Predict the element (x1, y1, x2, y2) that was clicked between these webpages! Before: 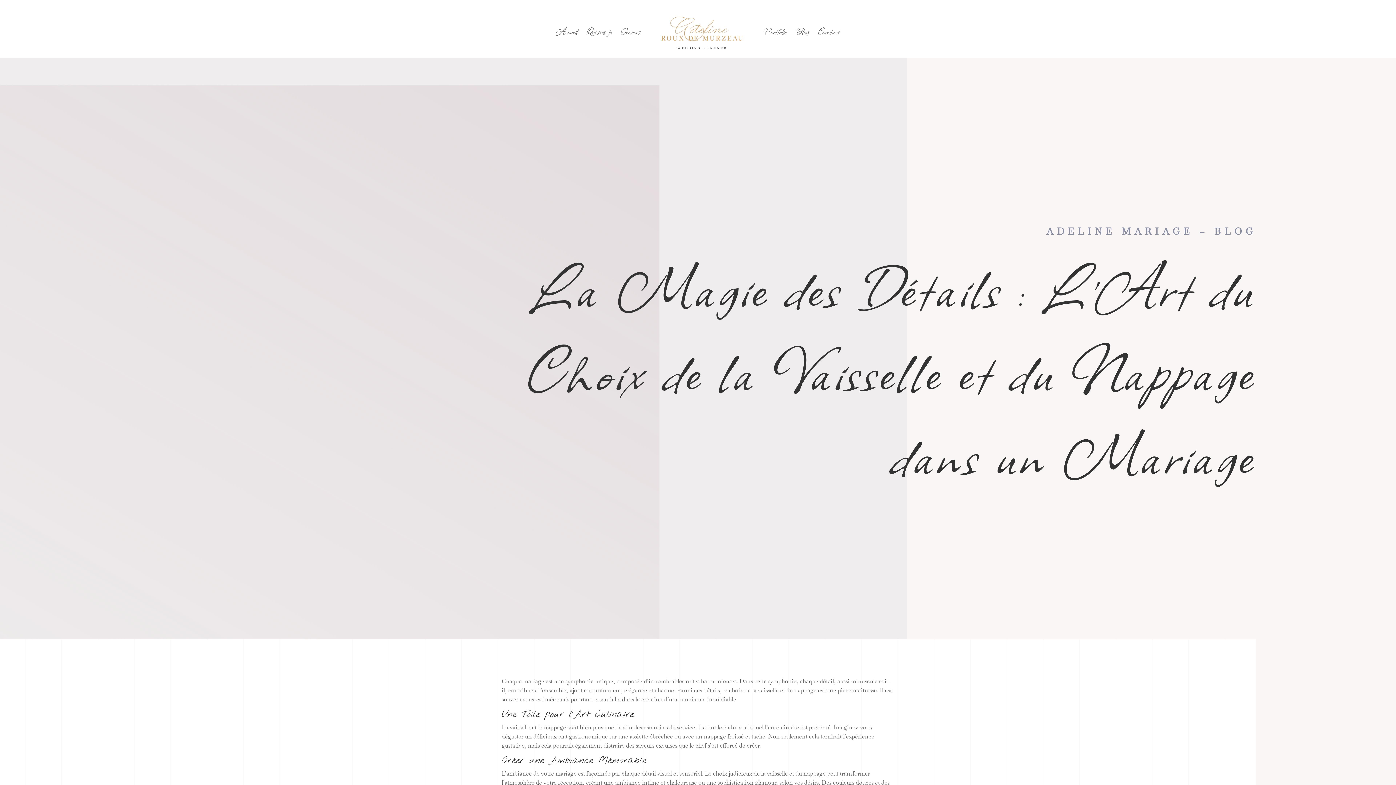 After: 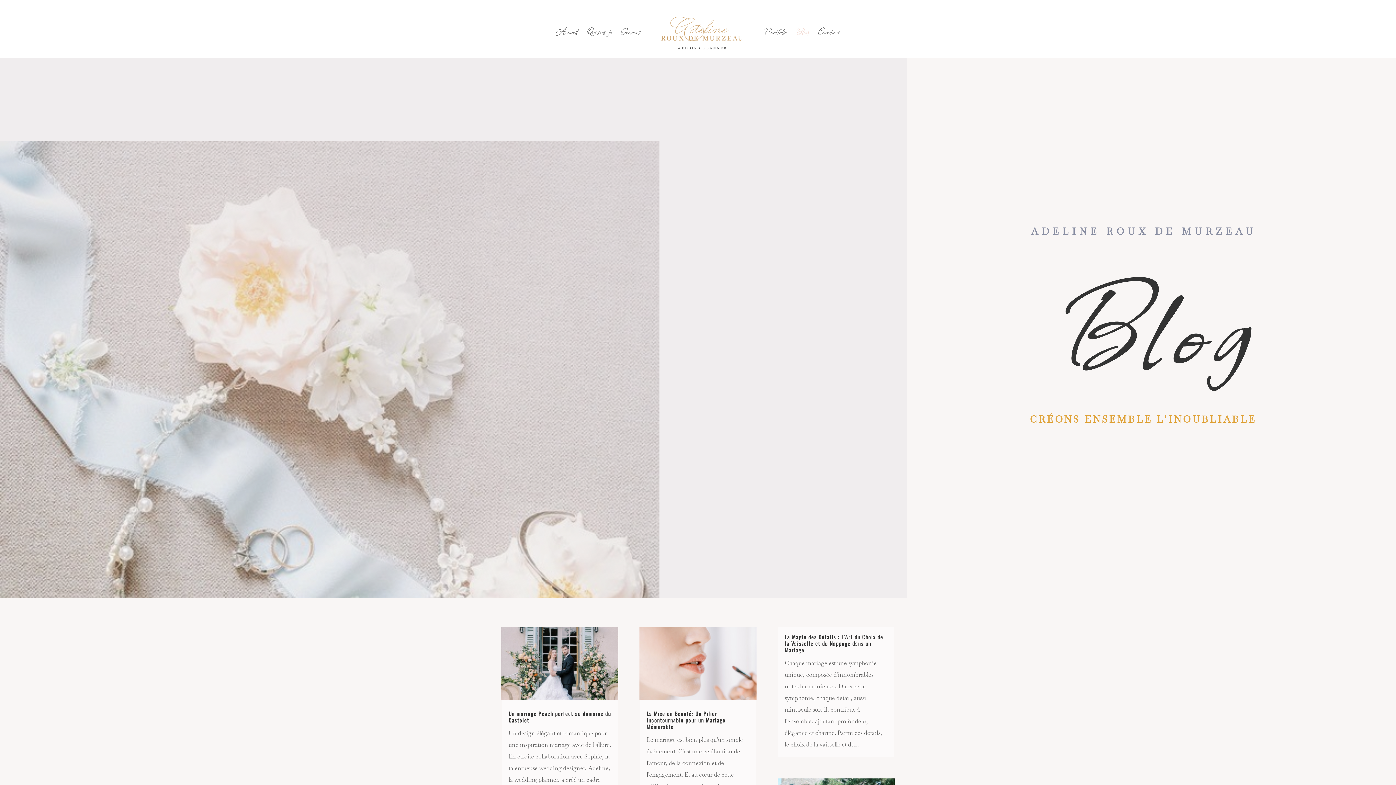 Action: bbox: (796, 29, 809, 57) label: Blog